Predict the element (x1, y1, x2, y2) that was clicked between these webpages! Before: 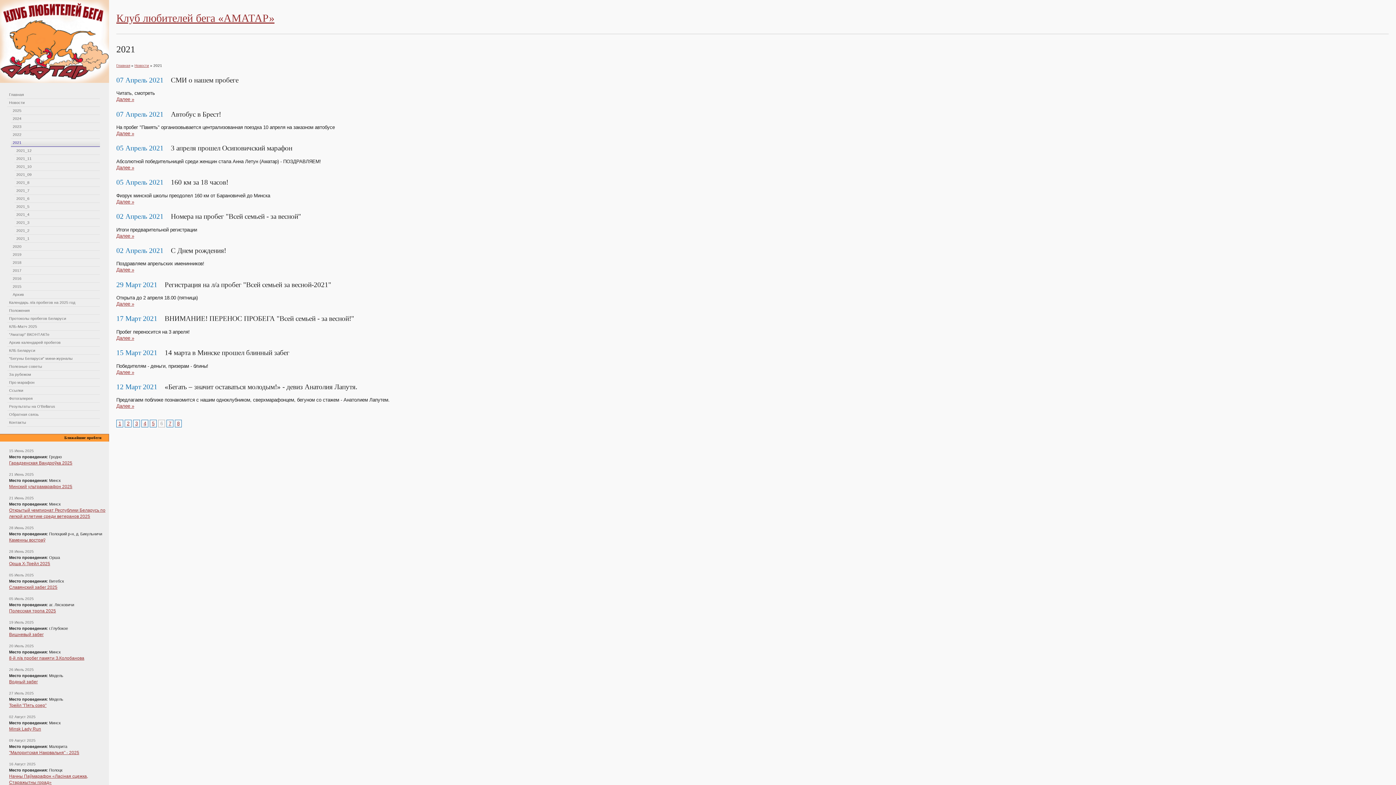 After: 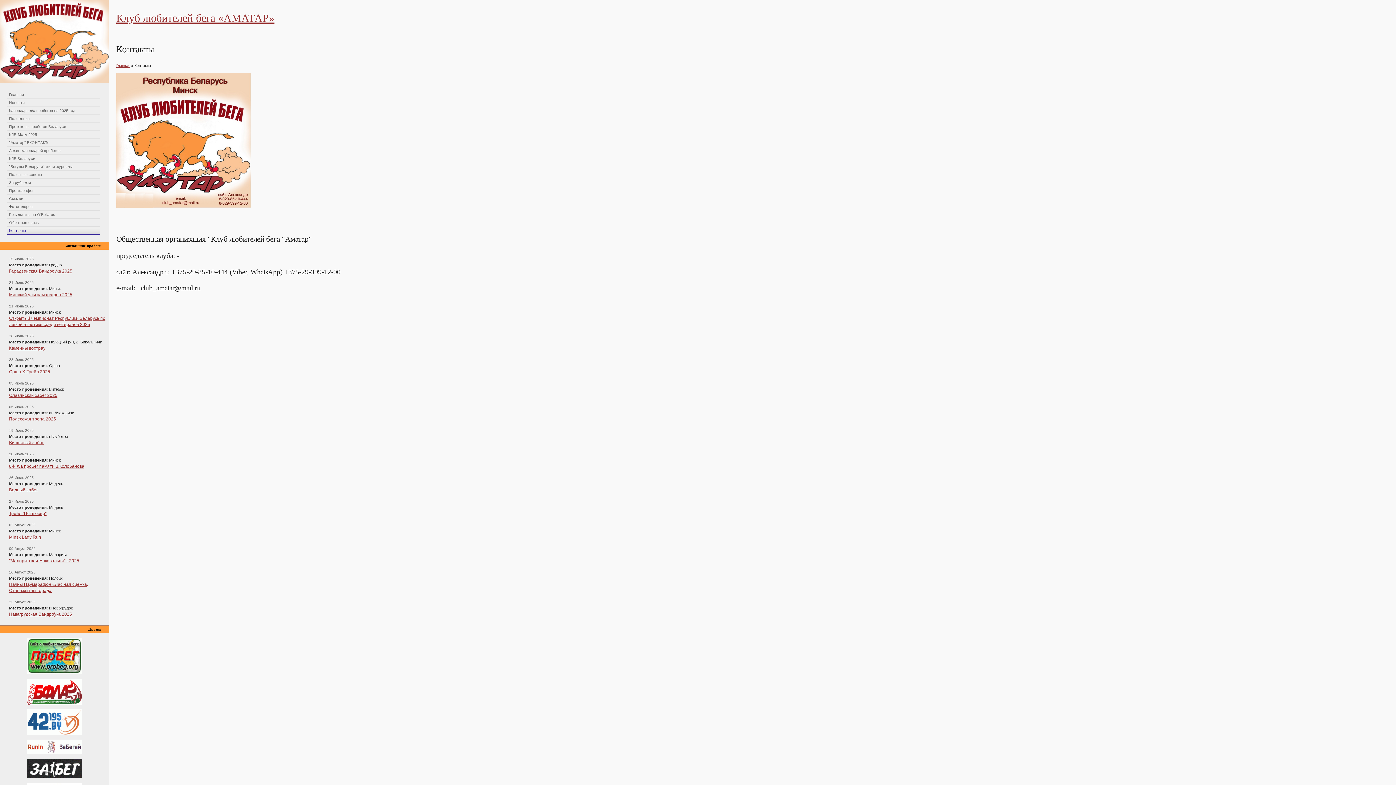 Action: bbox: (7, 418, 100, 426) label: Контакты